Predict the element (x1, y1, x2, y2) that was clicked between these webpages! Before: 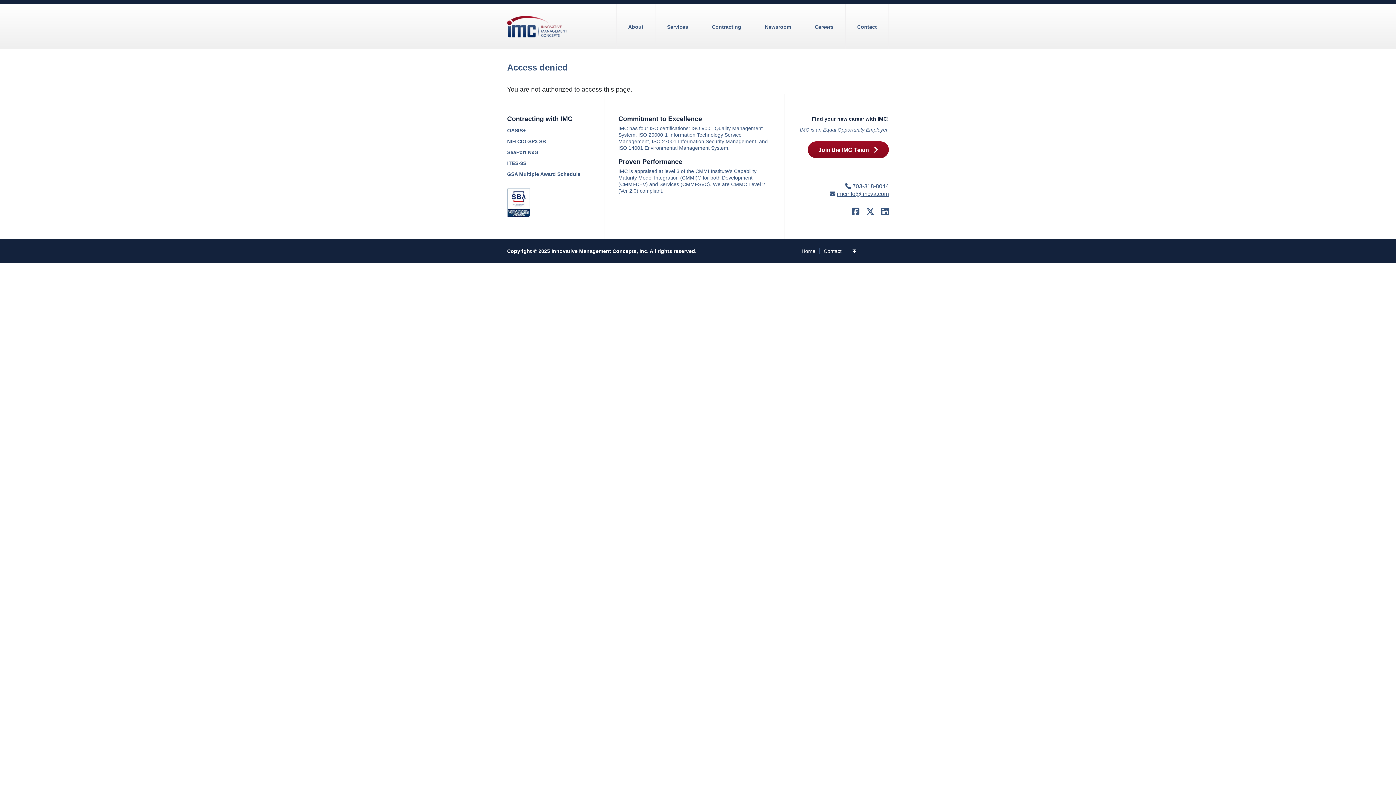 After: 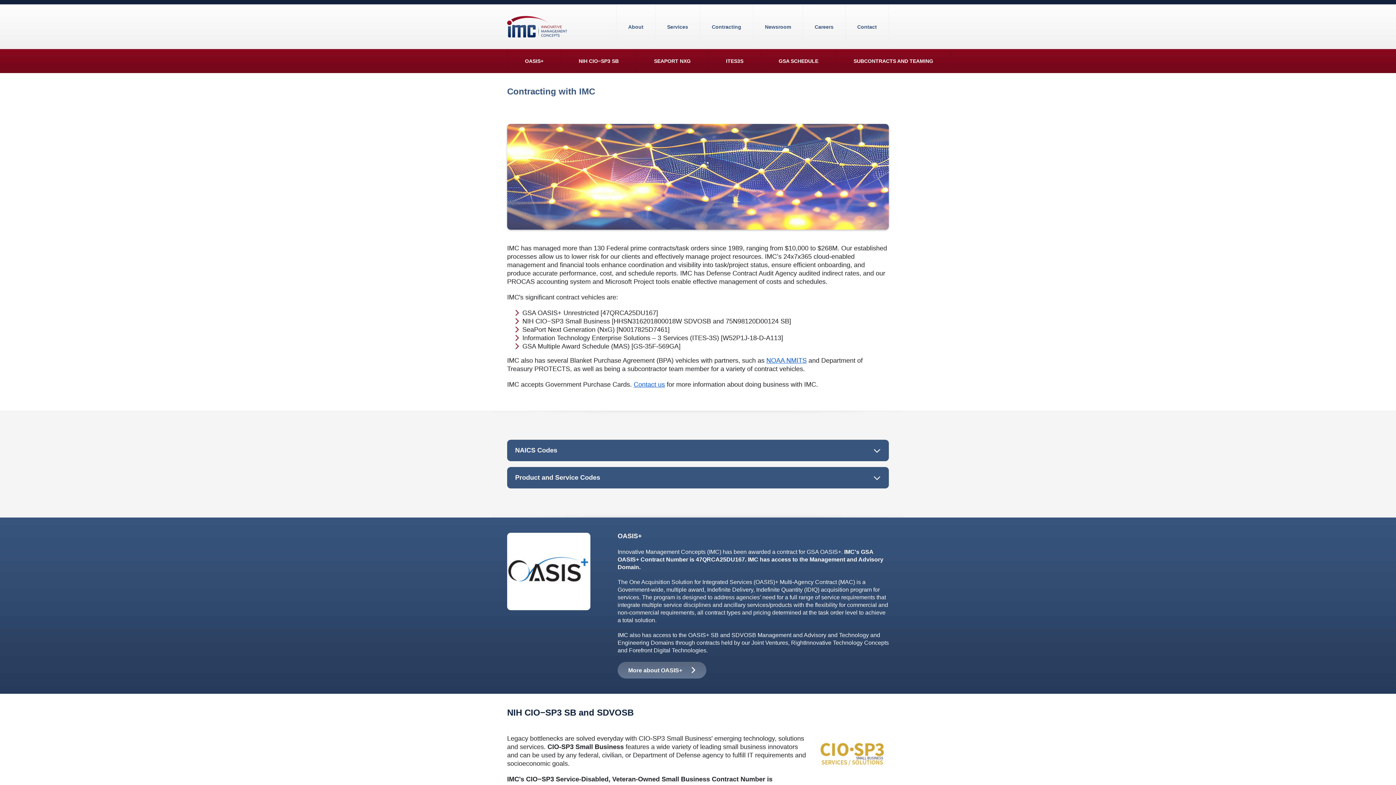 Action: bbox: (700, 4, 753, 49) label: Contracting